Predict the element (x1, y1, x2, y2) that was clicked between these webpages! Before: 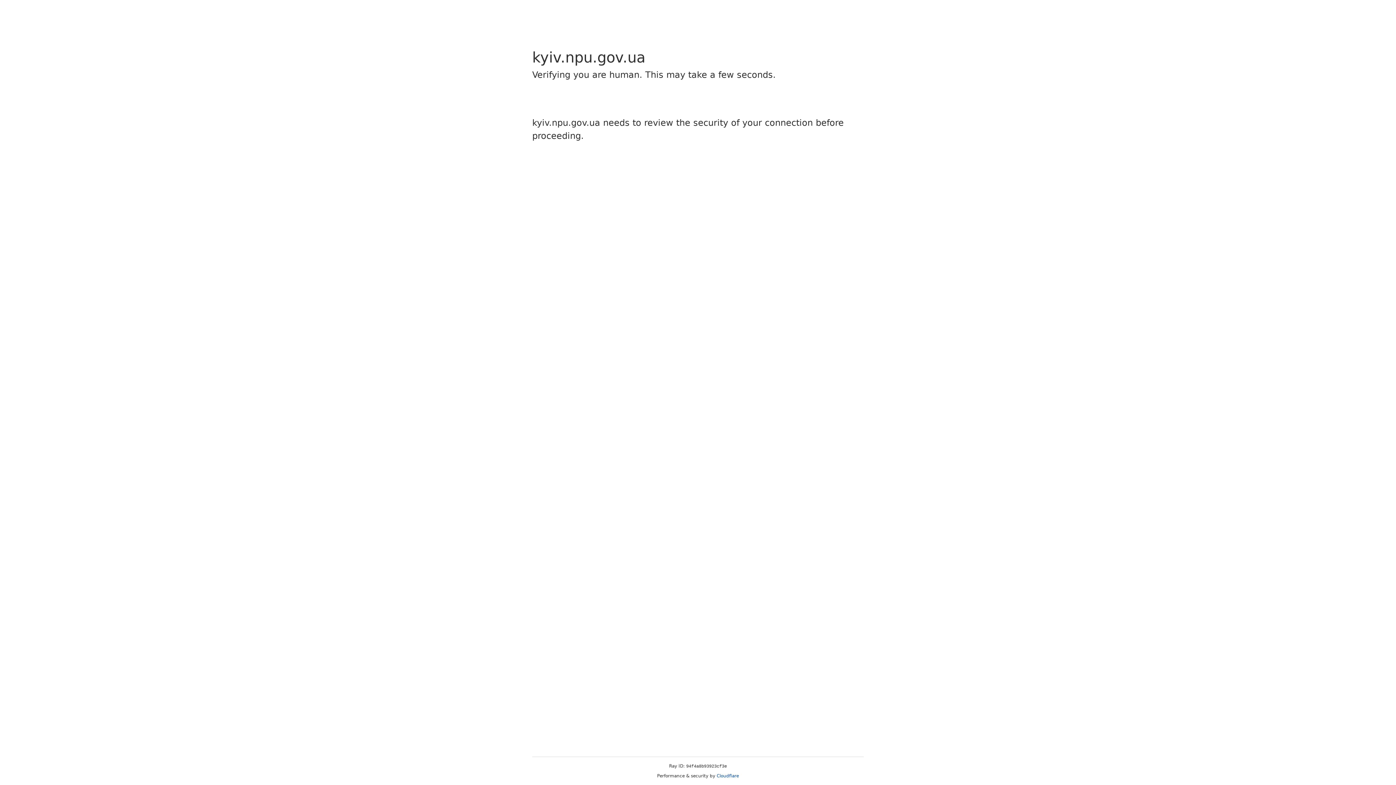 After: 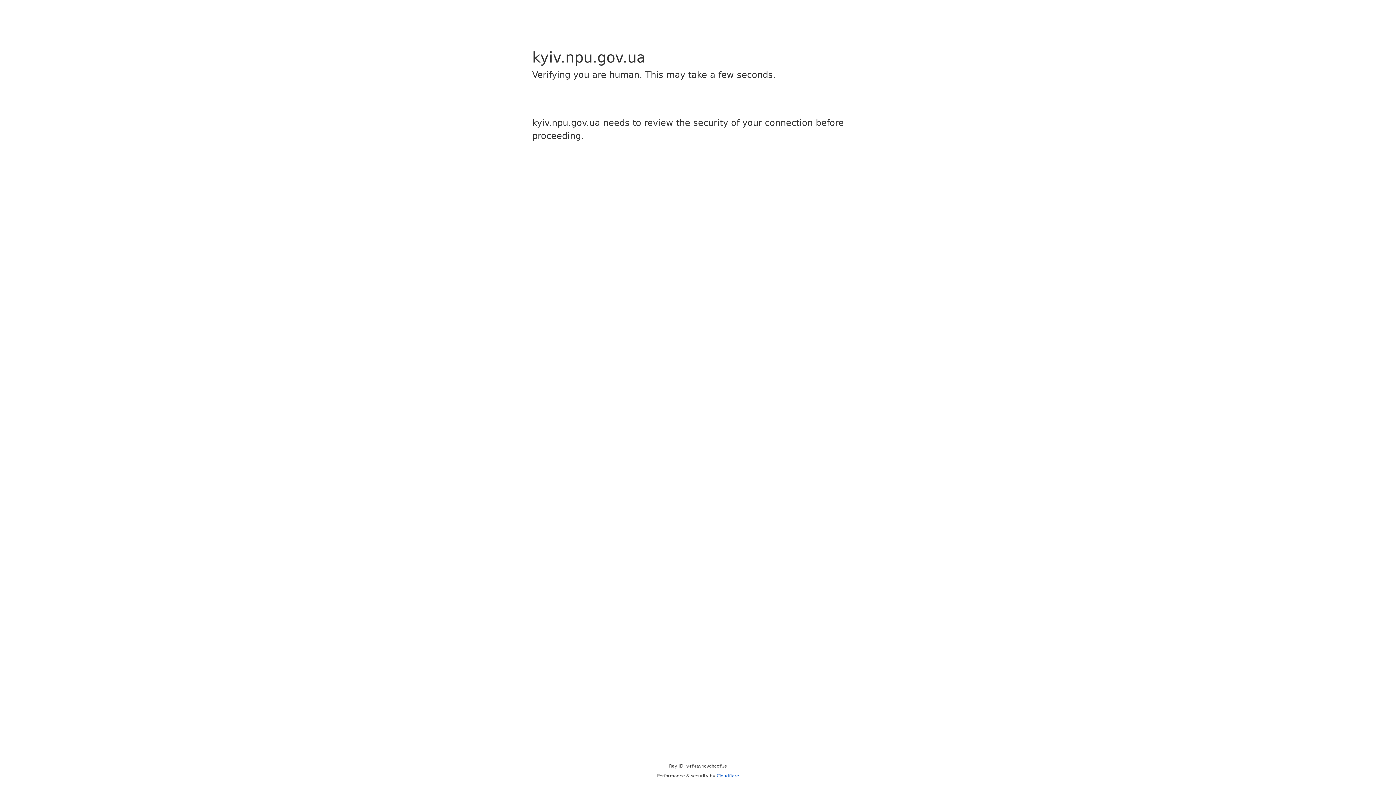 Action: bbox: (716, 773, 739, 778) label: Cloudflare